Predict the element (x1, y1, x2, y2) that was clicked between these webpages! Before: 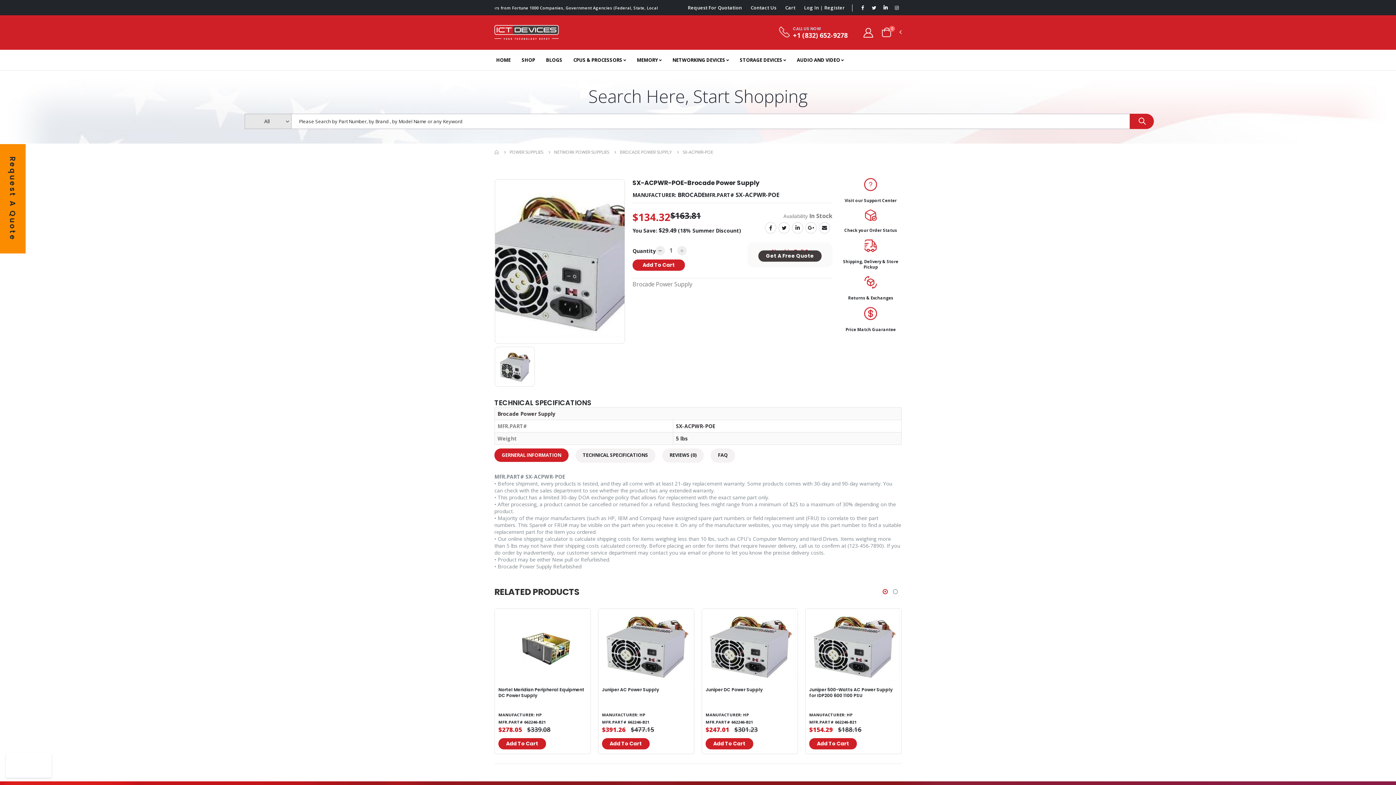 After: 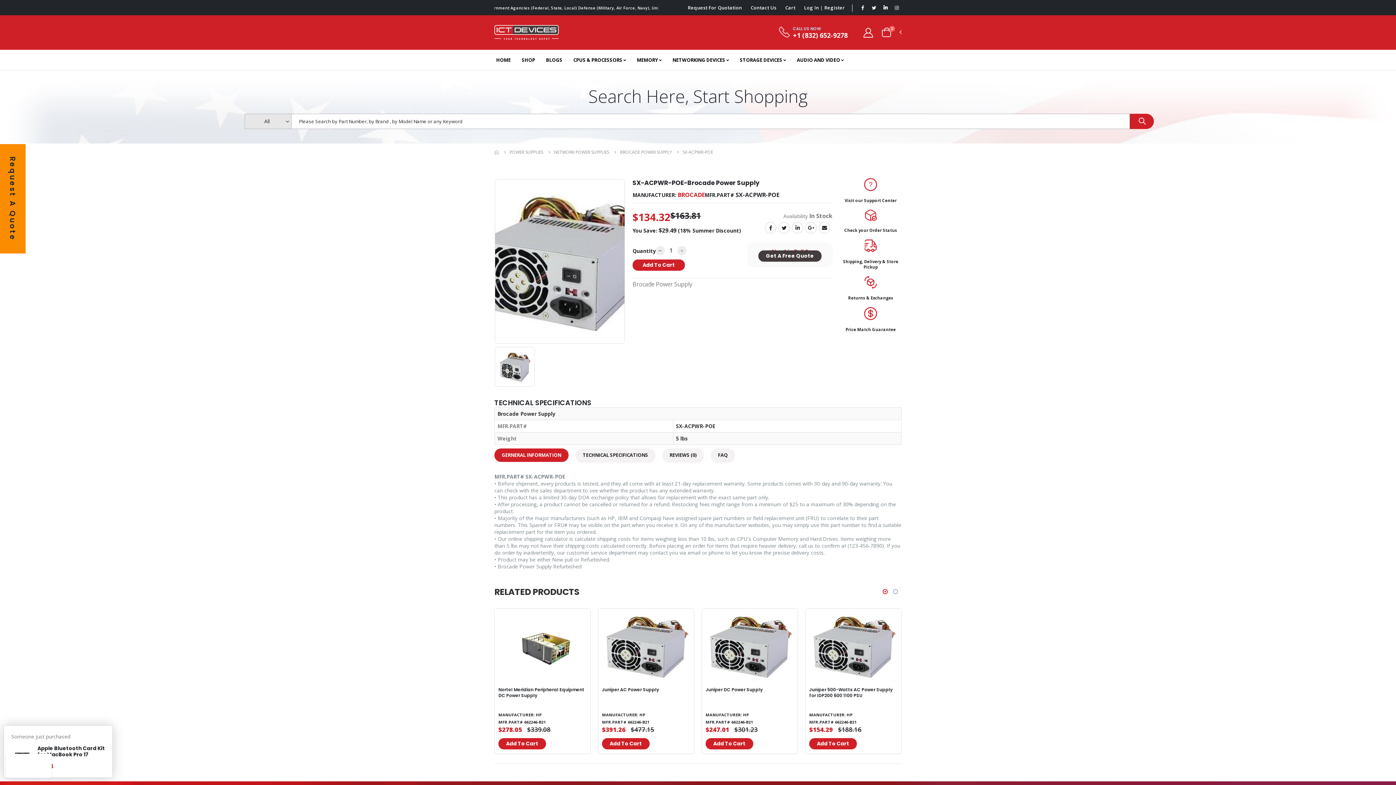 Action: label: BROCADE bbox: (677, 190, 704, 198)